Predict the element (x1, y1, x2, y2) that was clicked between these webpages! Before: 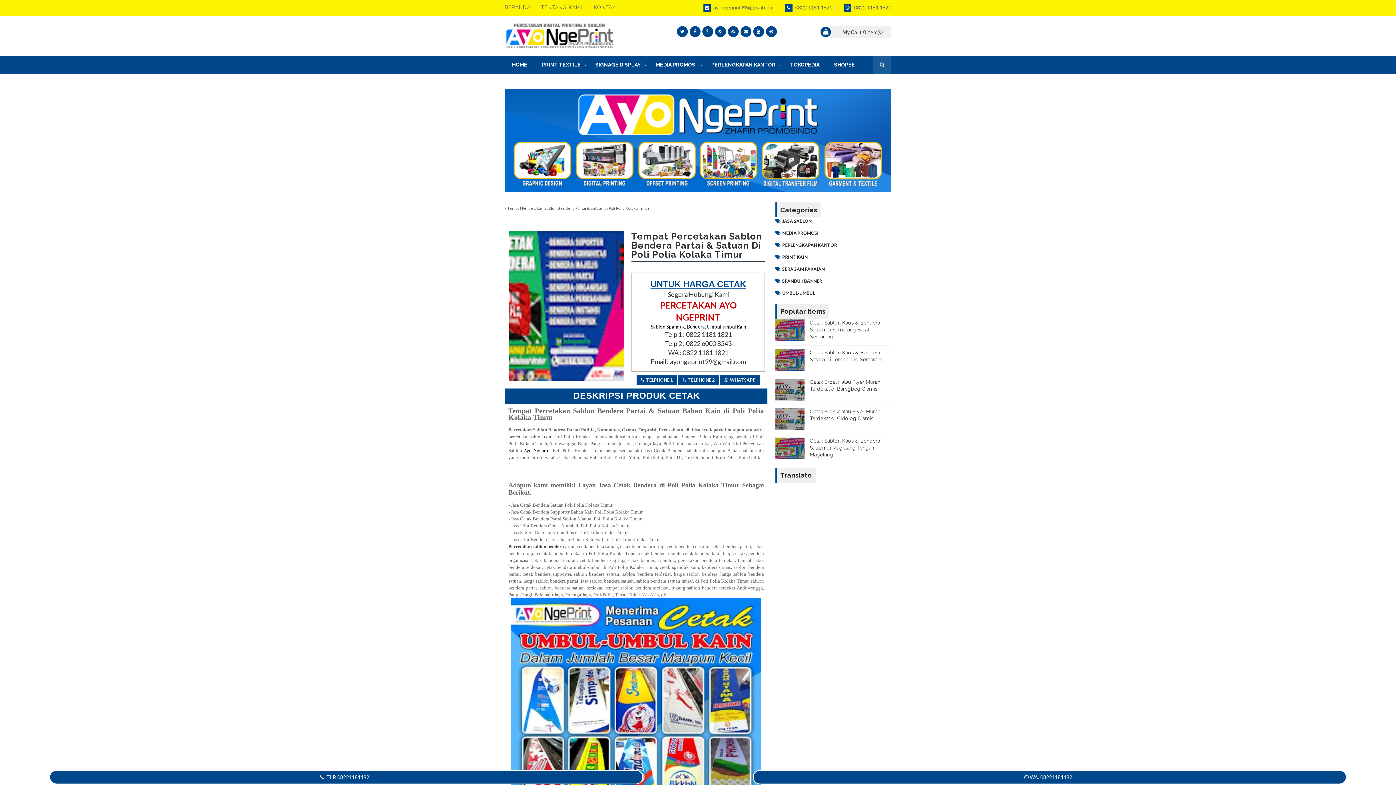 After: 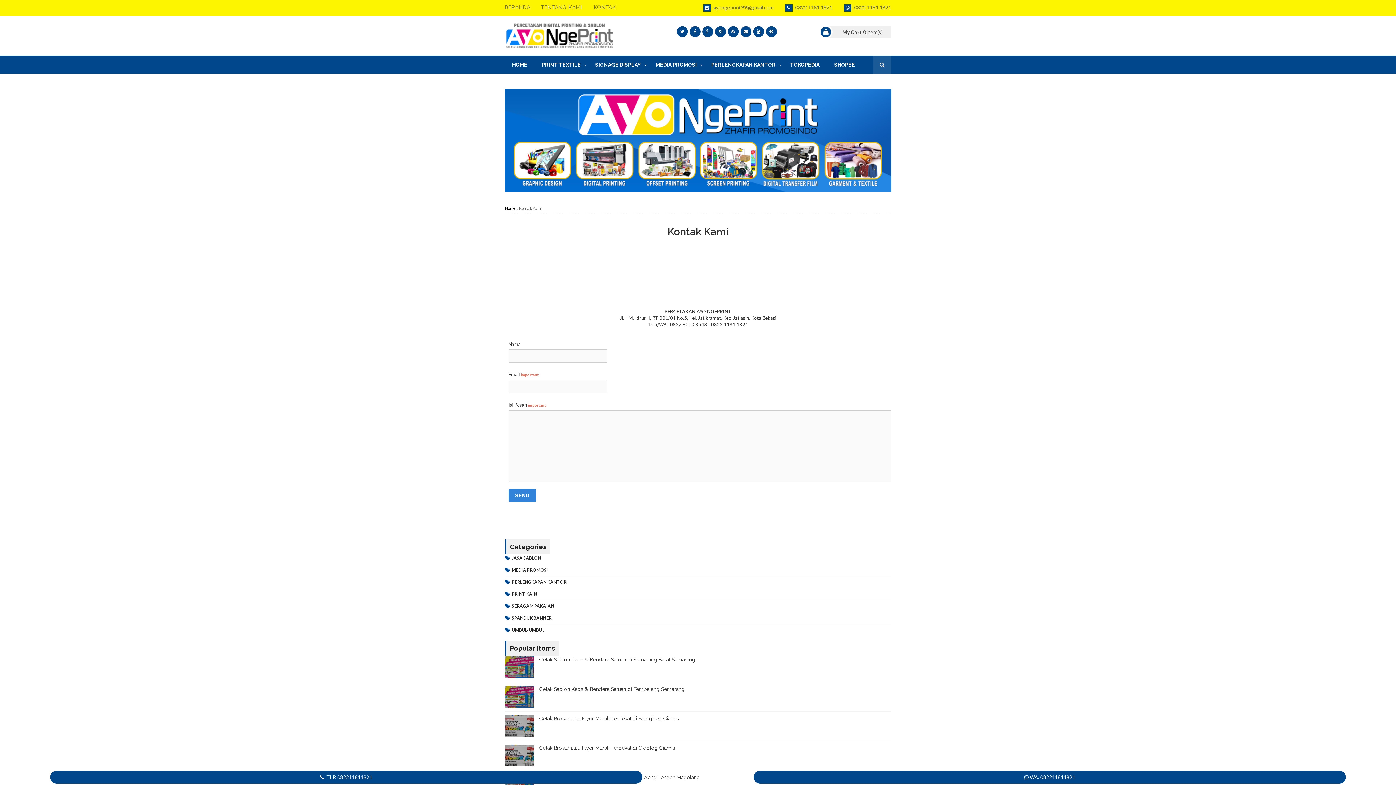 Action: bbox: (588, 0, 622, 14) label: KONTAK